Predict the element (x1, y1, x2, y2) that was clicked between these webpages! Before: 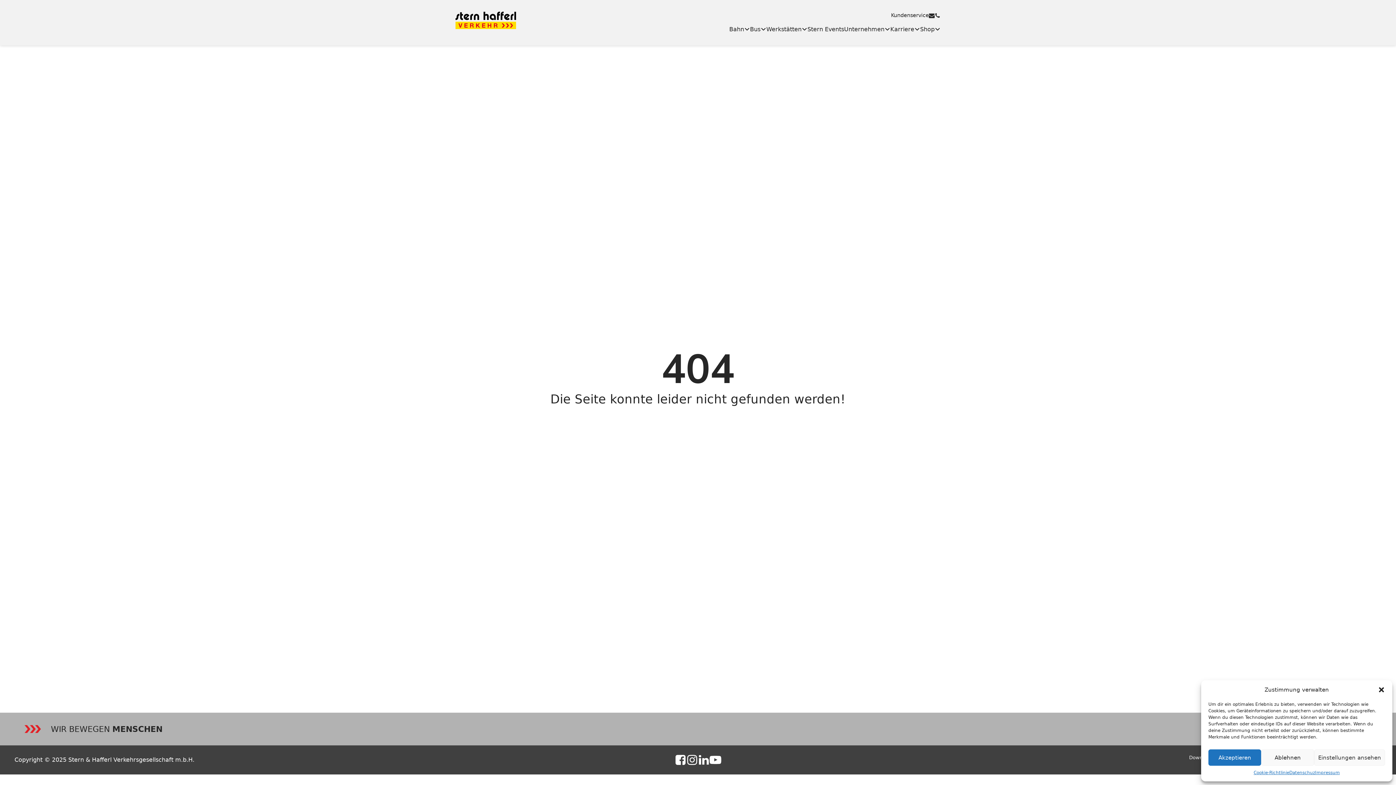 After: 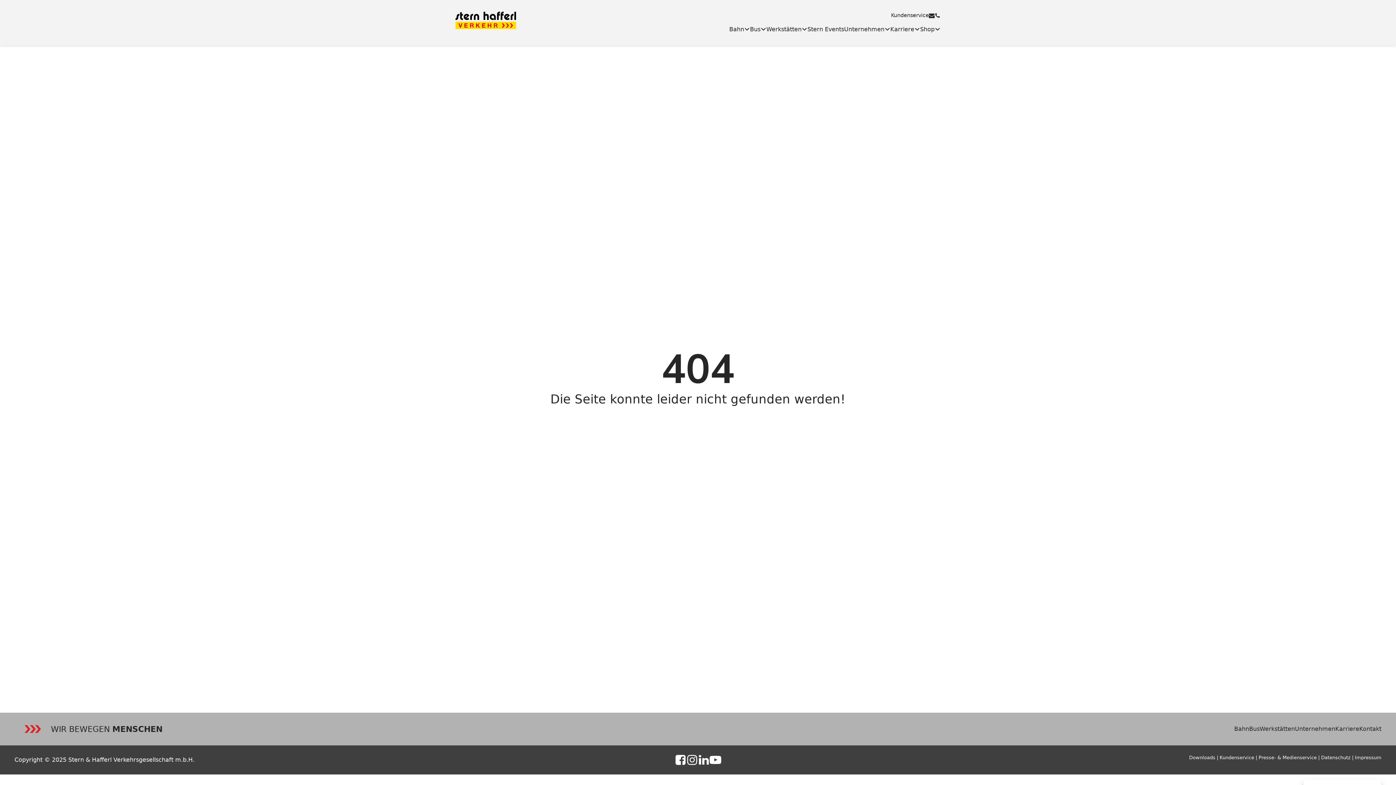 Action: bbox: (1378, 686, 1385, 693) label: Dialog schließen